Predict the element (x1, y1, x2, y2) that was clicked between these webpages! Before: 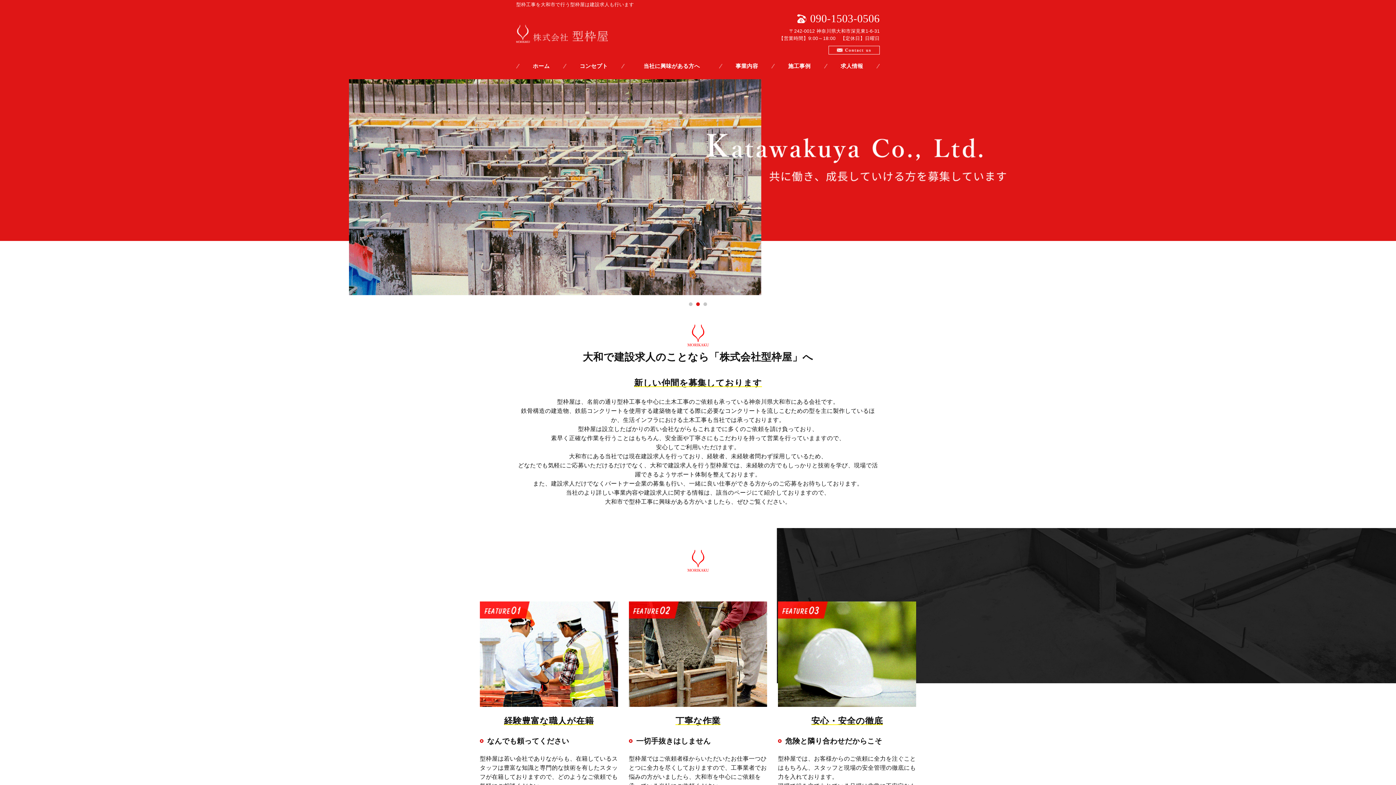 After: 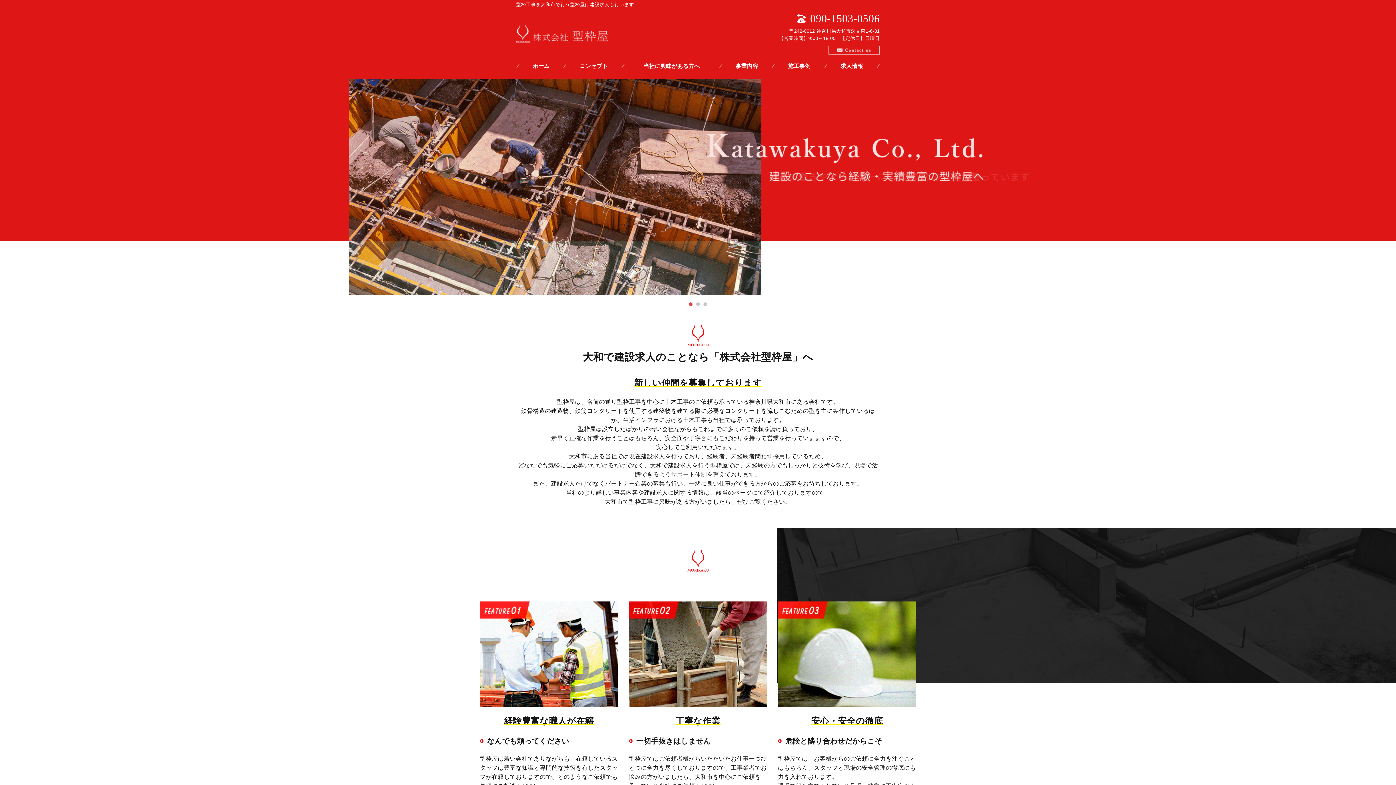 Action: label: 1 bbox: (689, 302, 692, 306)